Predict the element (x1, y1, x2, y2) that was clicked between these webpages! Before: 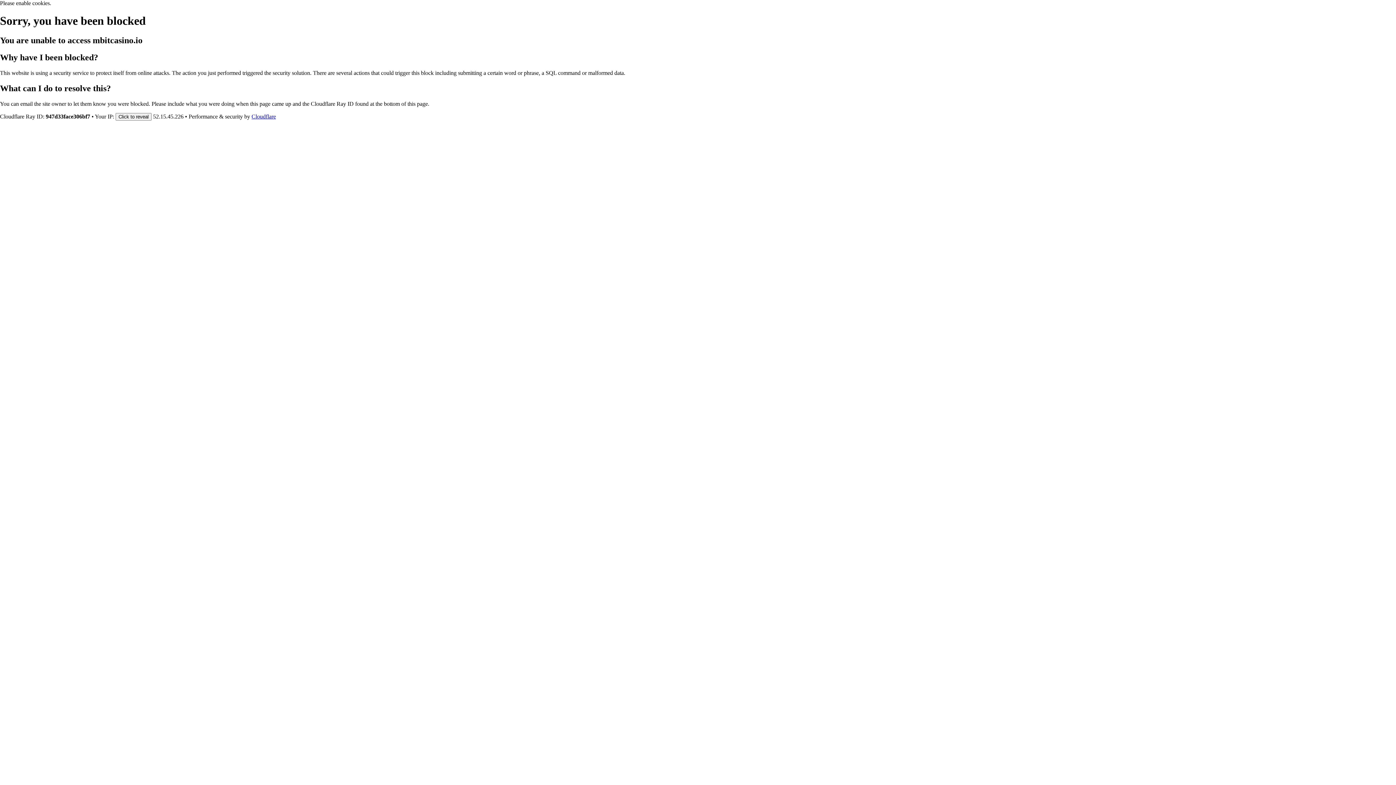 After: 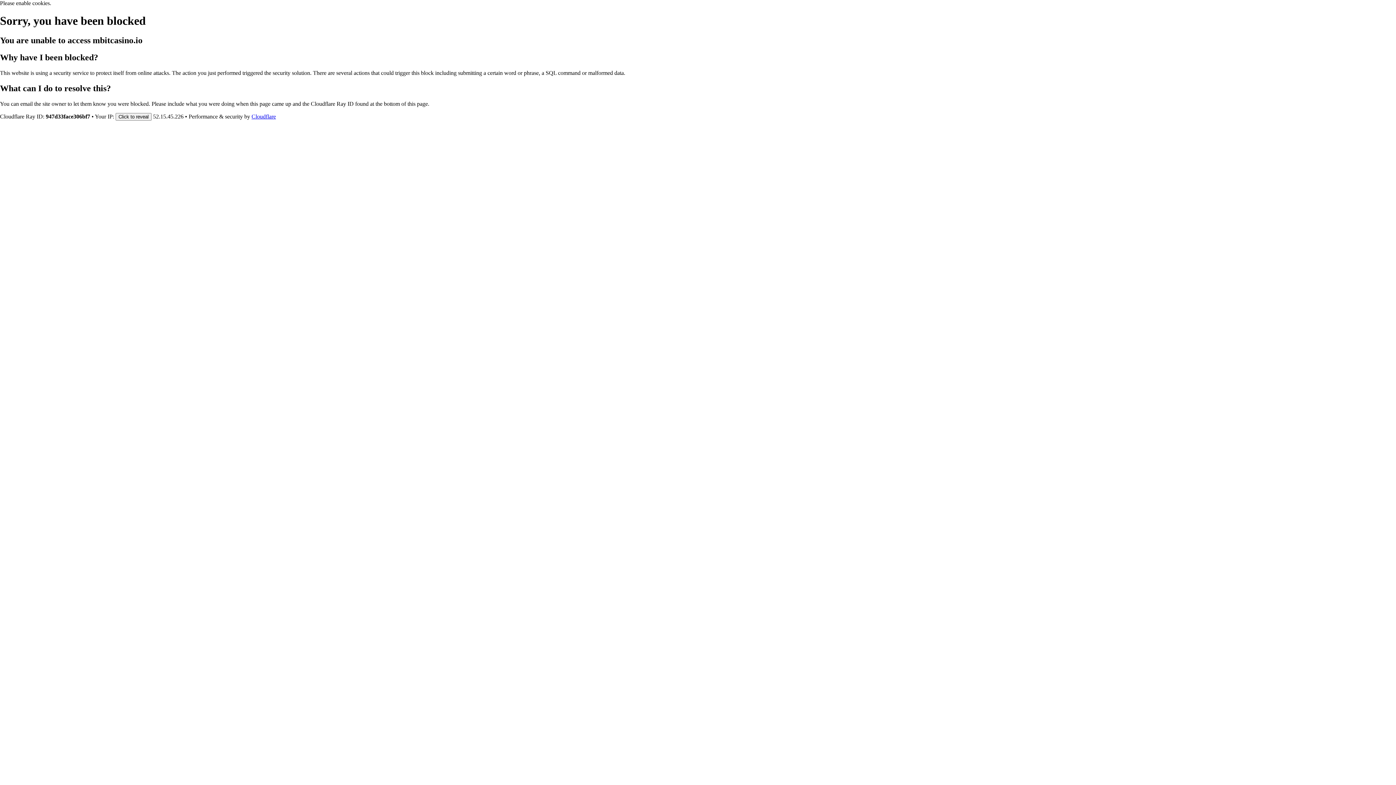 Action: bbox: (251, 113, 276, 119) label: Cloudflare